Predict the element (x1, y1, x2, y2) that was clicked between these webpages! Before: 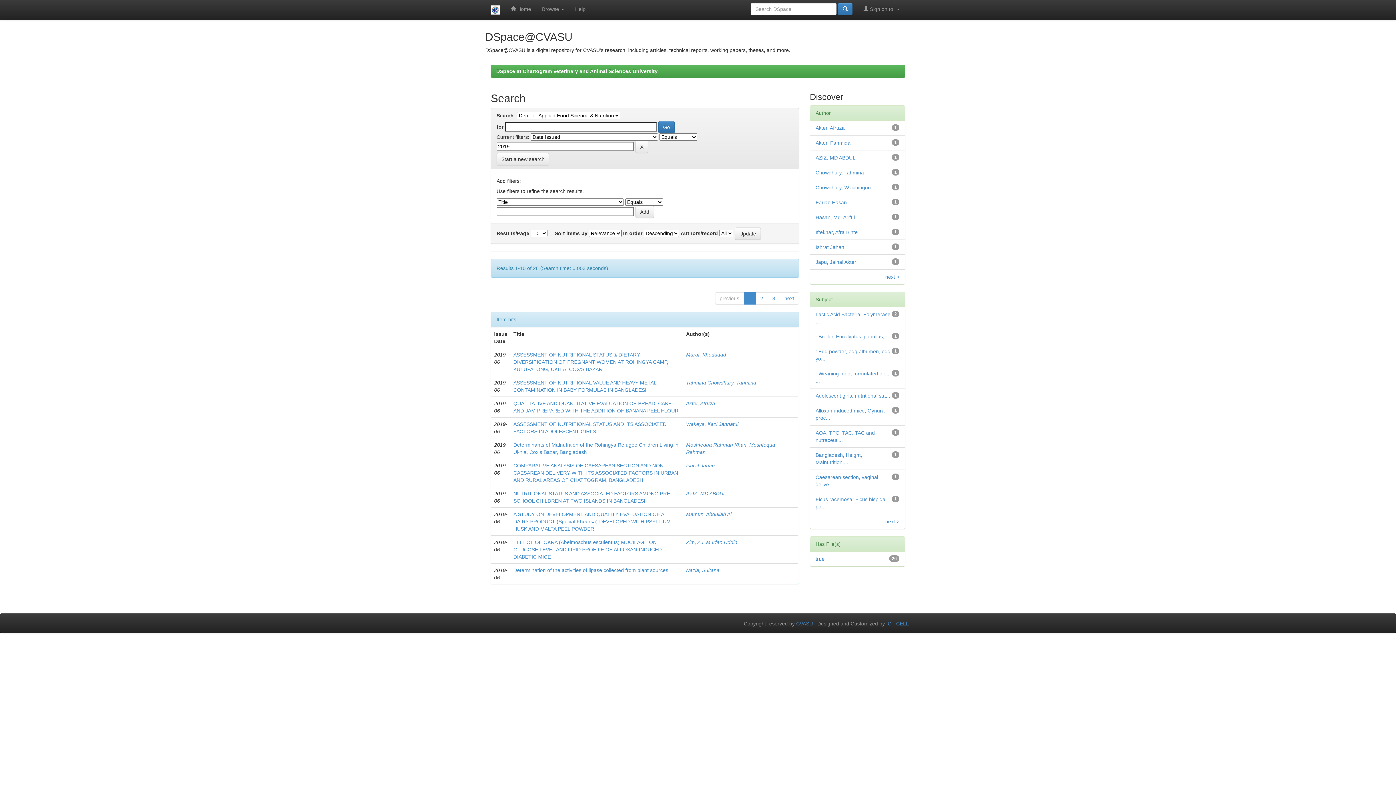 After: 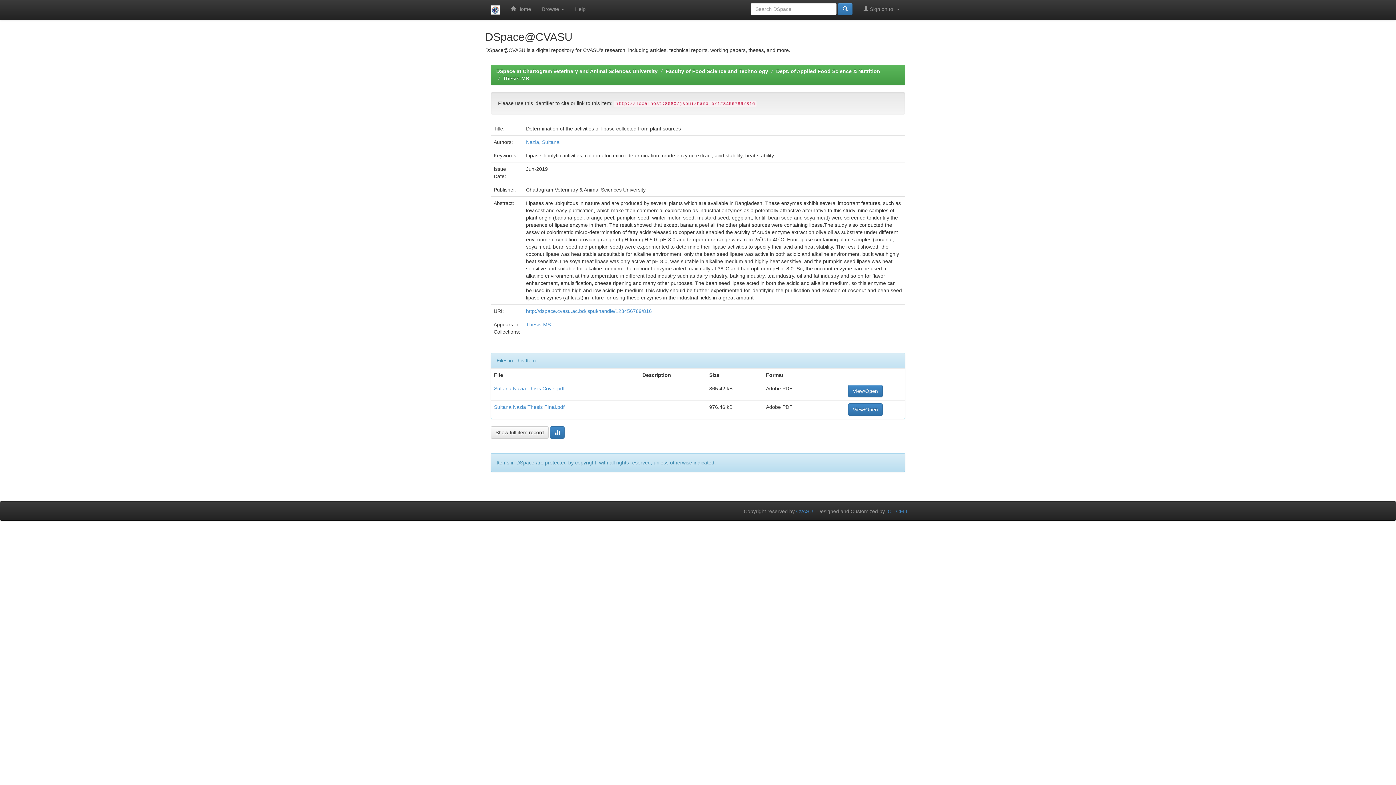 Action: label: Determination of the activities of lipase collected from plant sources bbox: (513, 567, 668, 573)